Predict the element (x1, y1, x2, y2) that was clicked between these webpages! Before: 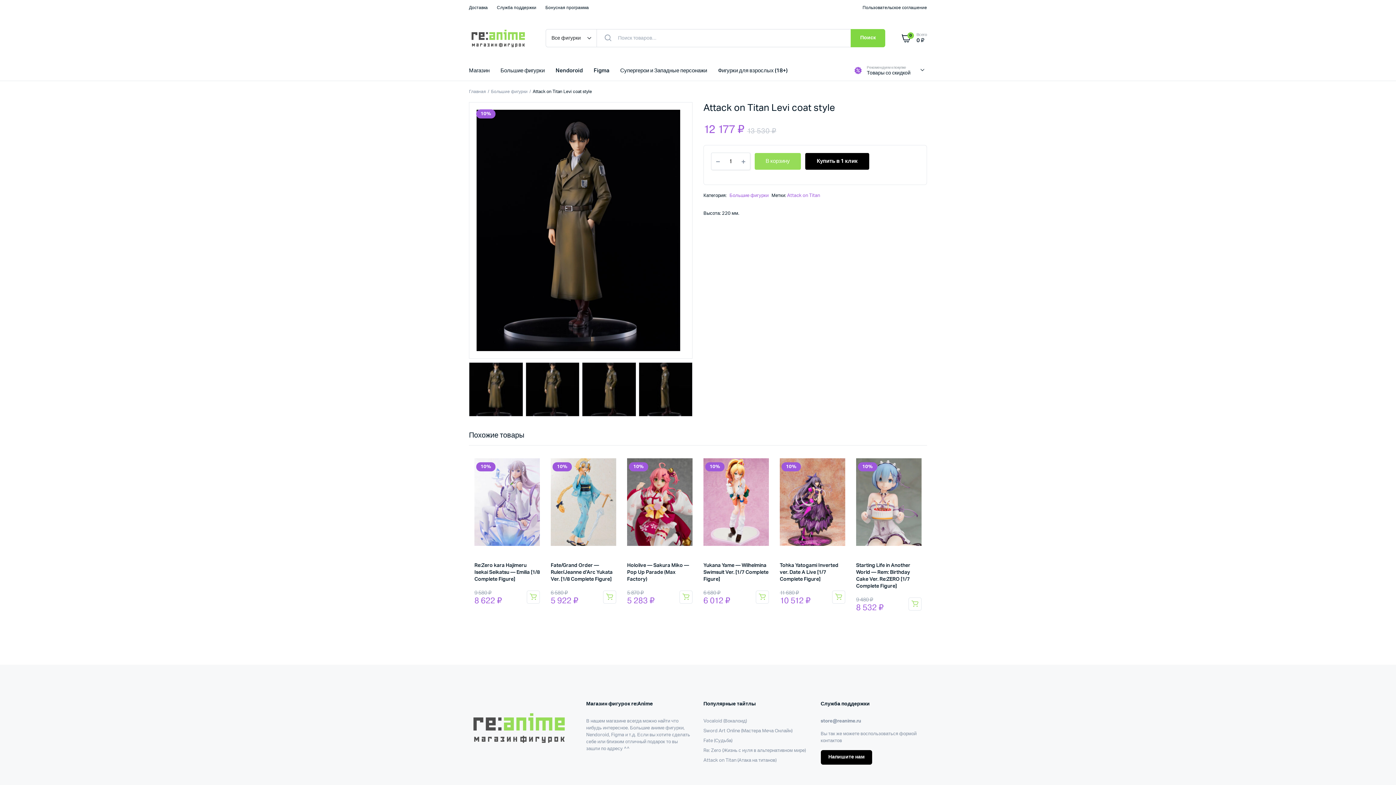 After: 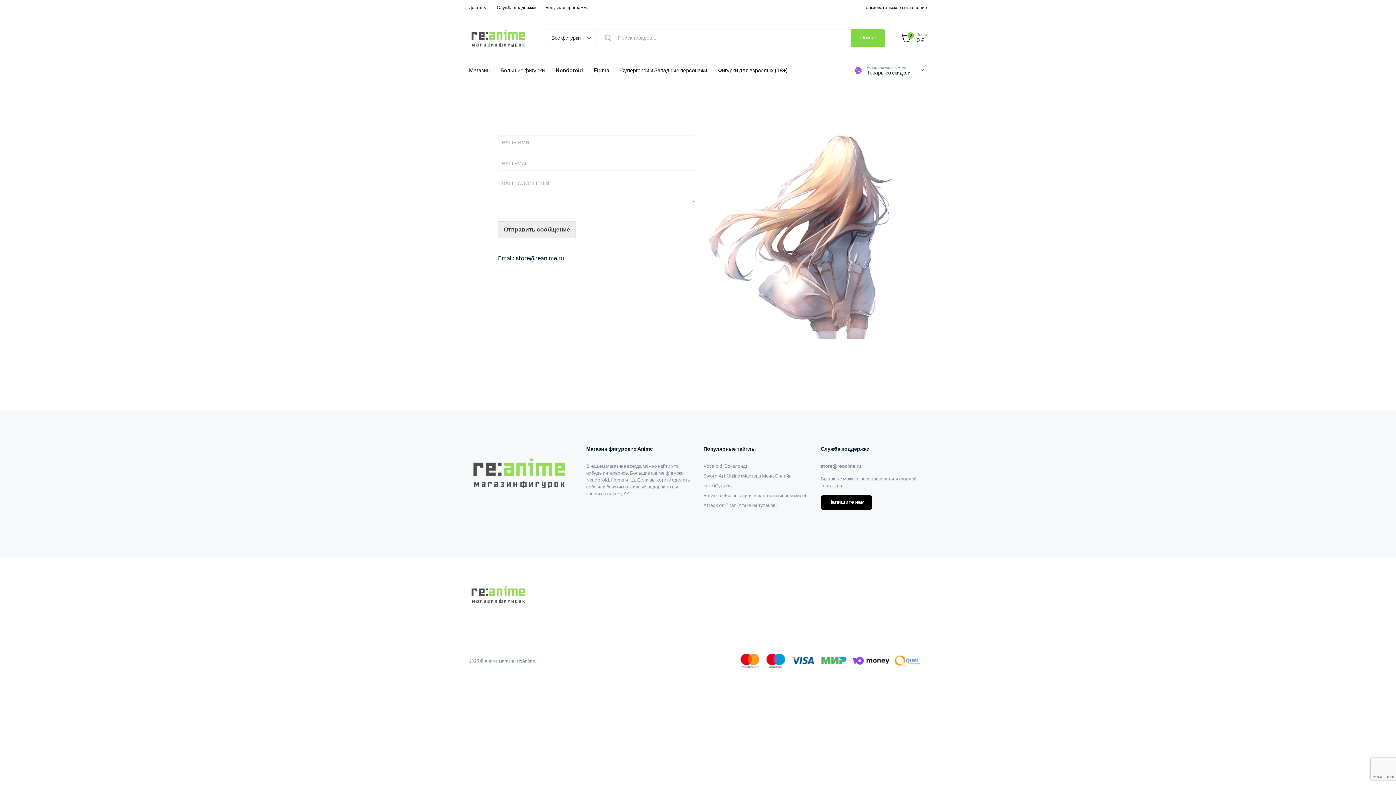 Action: bbox: (820, 750, 872, 765) label: Напишите нам